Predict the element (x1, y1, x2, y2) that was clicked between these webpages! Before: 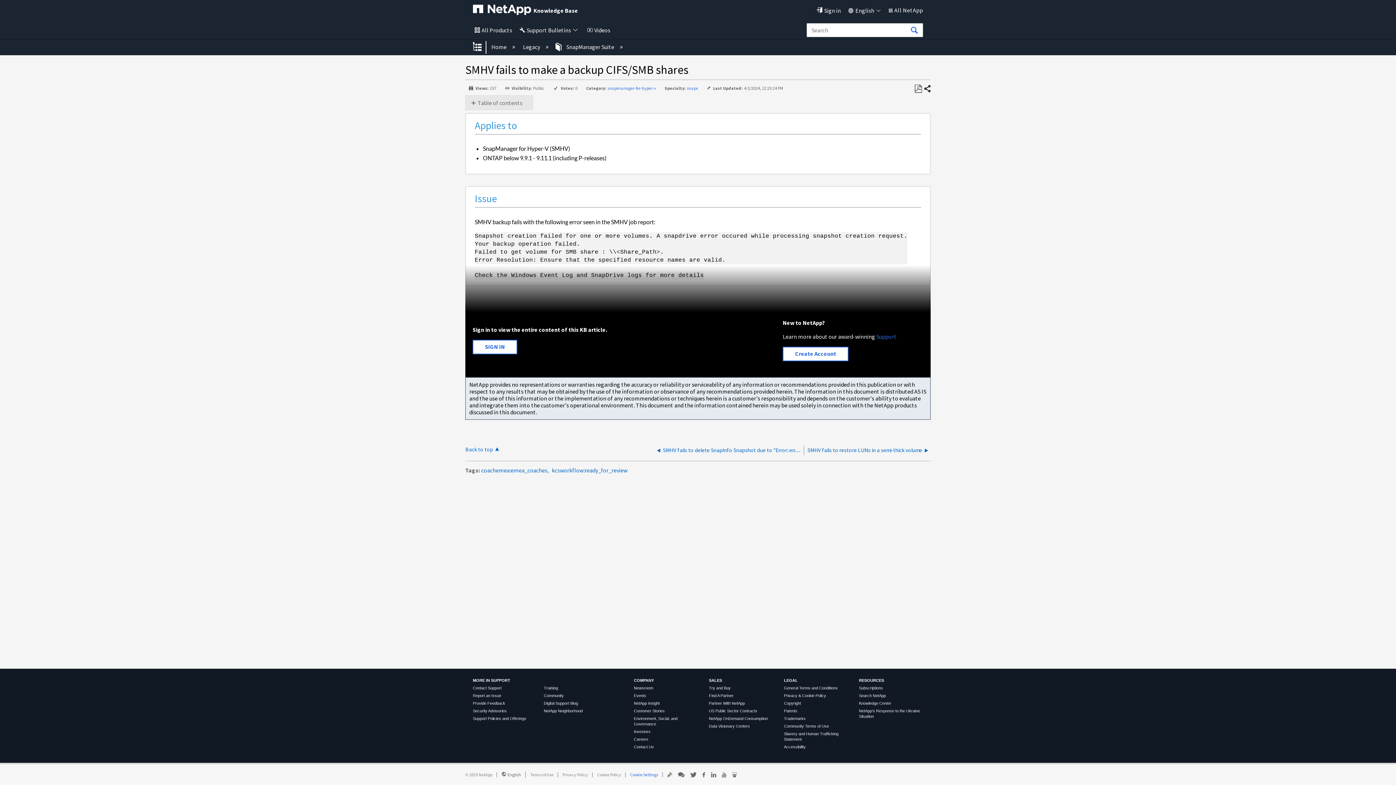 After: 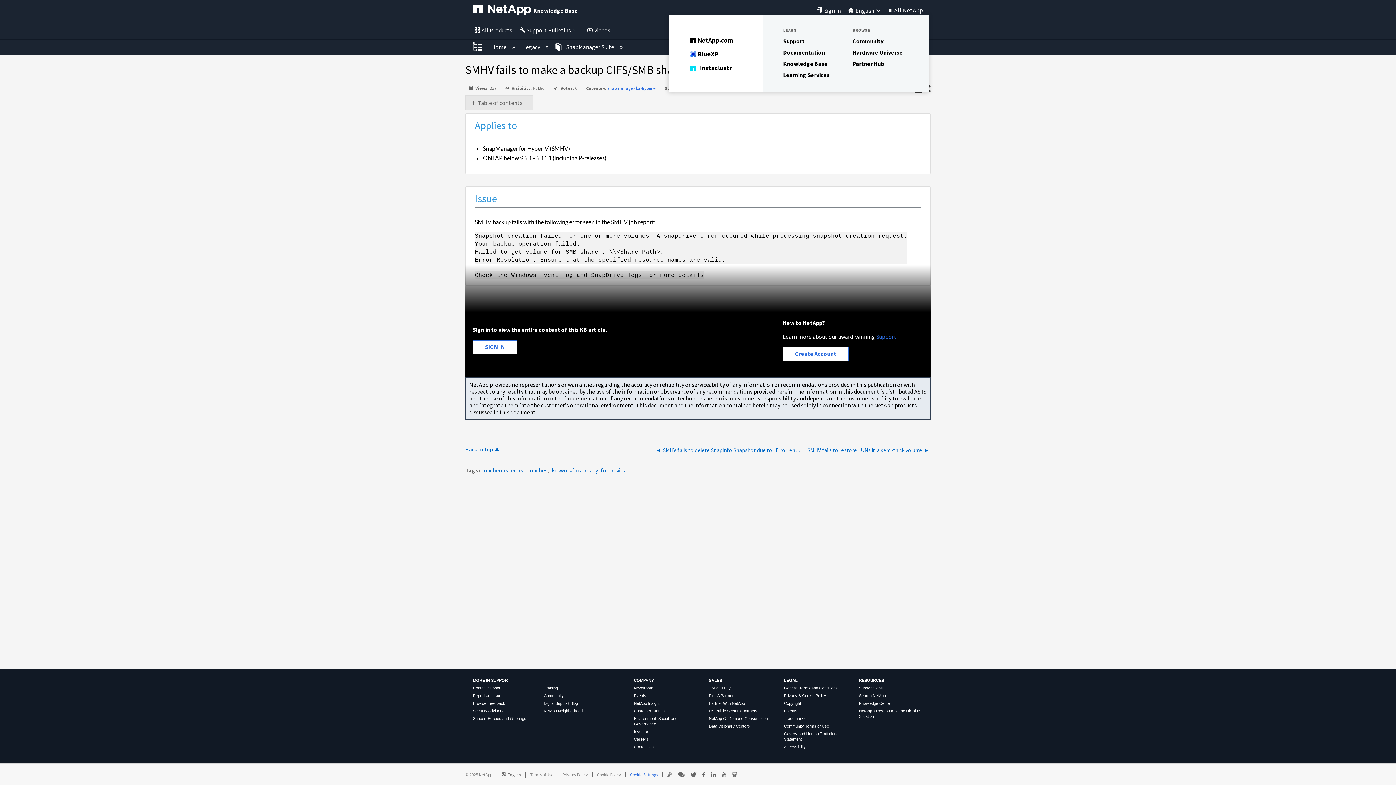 Action: label: All NetApp bbox: (888, 6, 923, 14)